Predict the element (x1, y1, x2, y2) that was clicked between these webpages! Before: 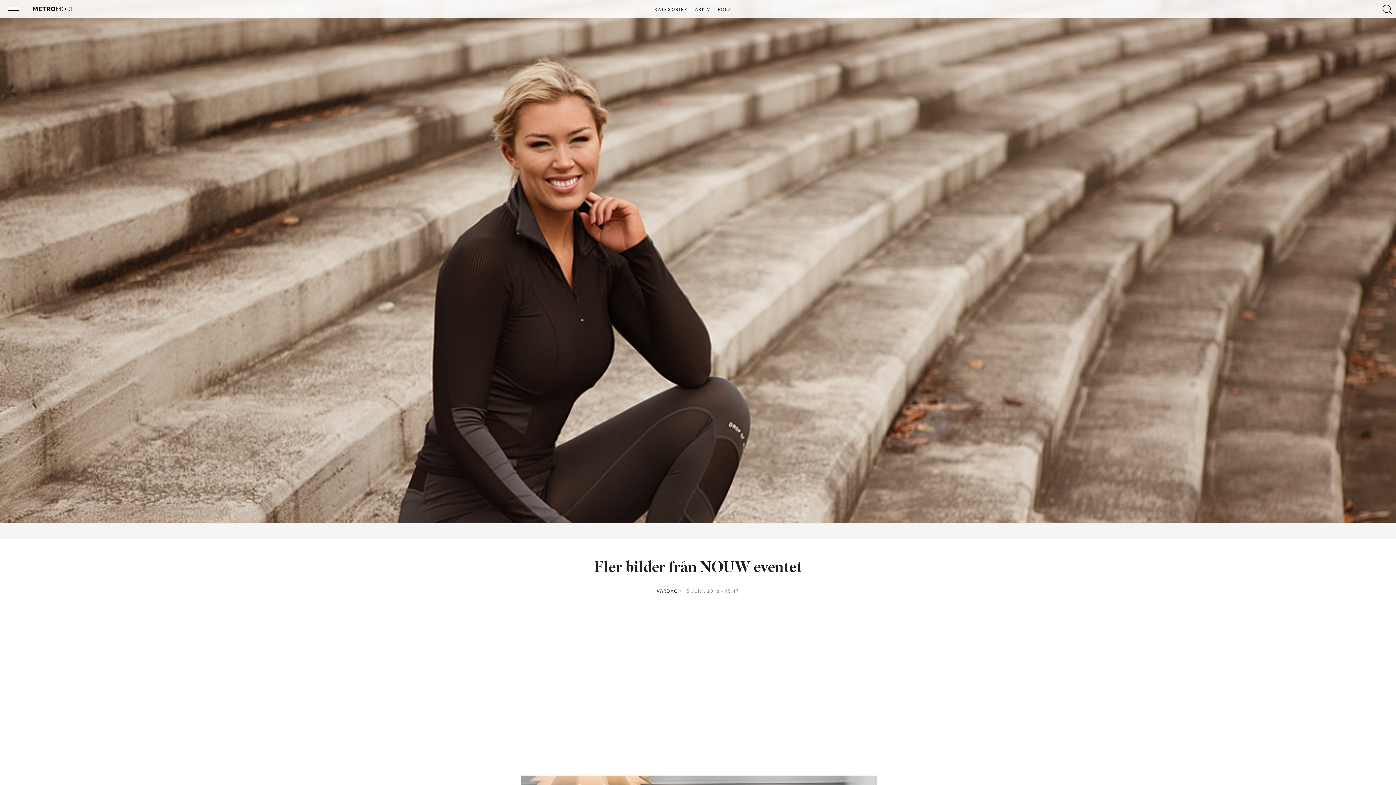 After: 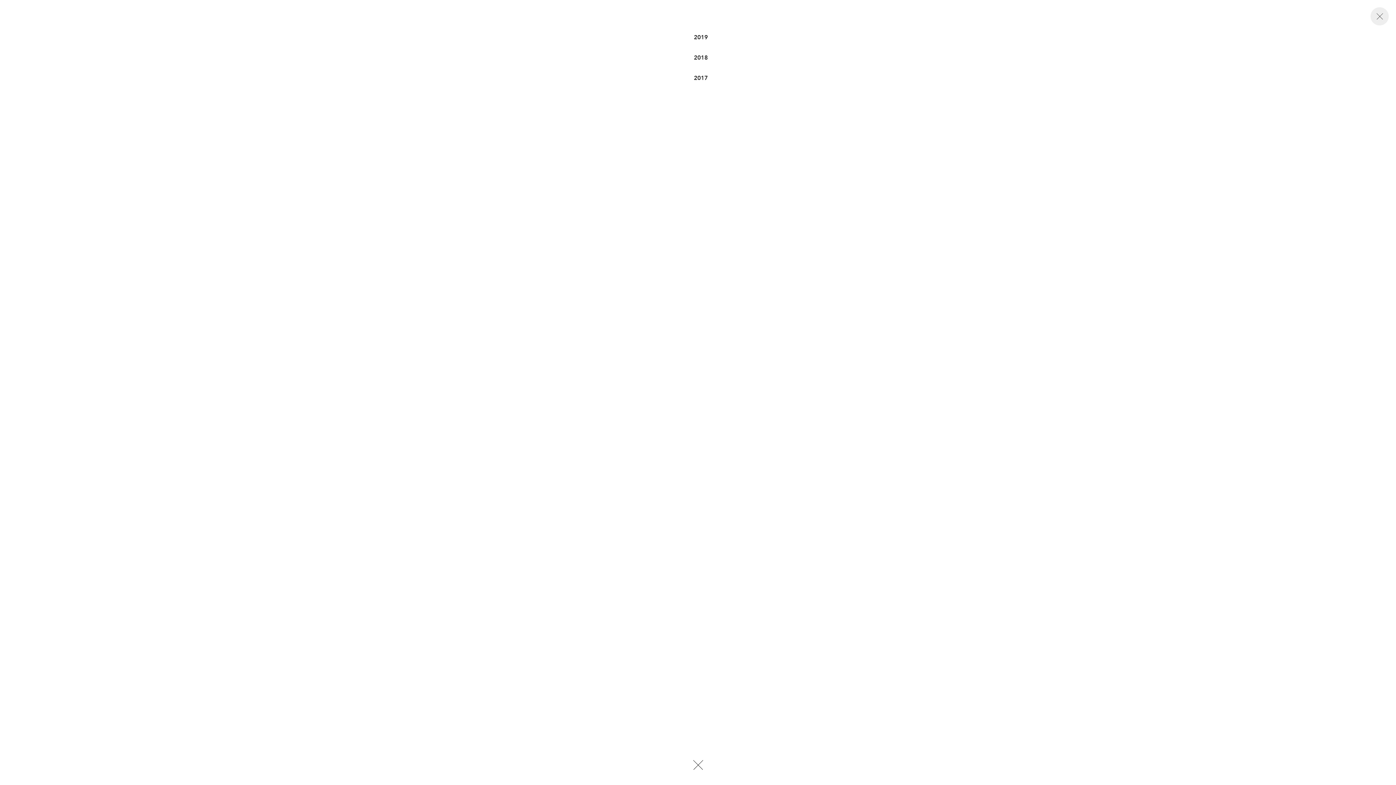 Action: label: ARKIV bbox: (692, 7, 713, 12)